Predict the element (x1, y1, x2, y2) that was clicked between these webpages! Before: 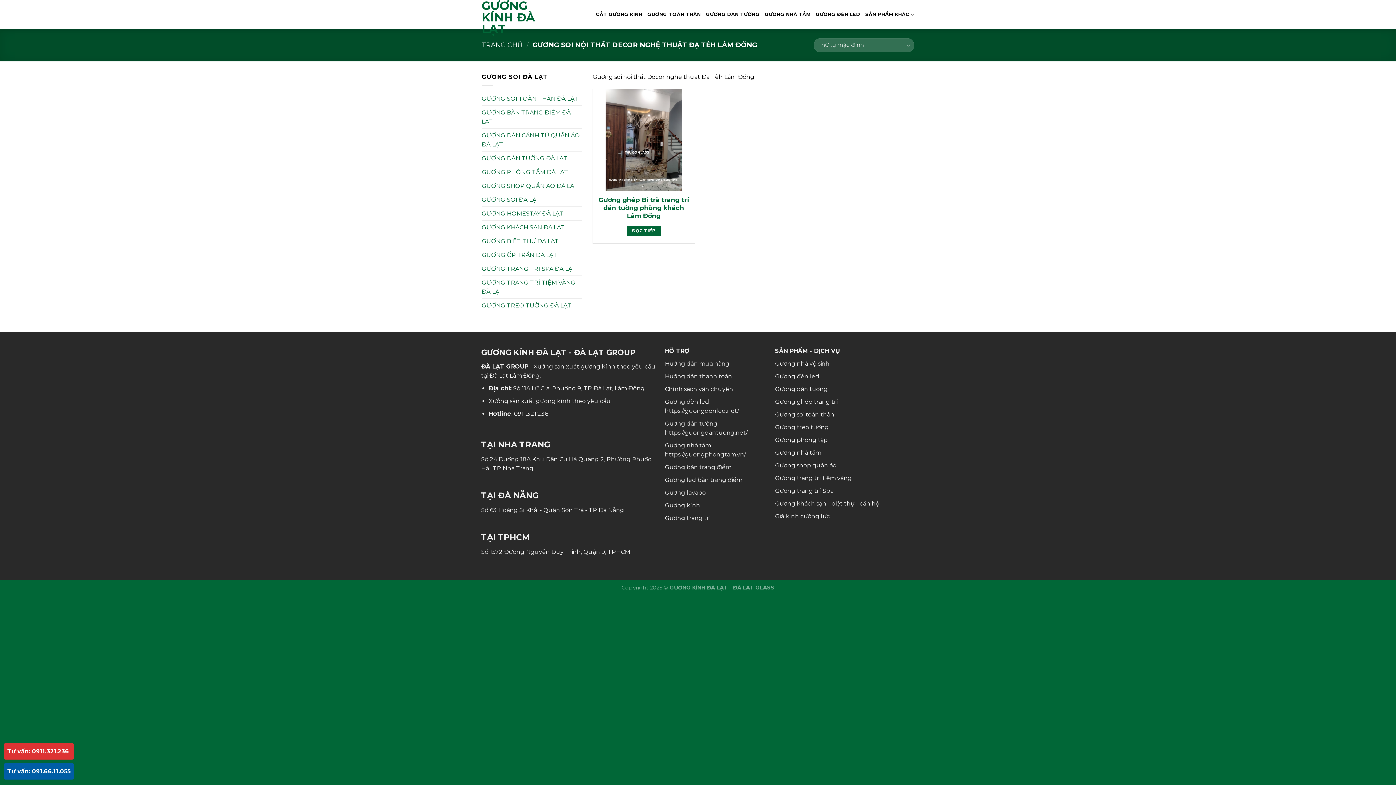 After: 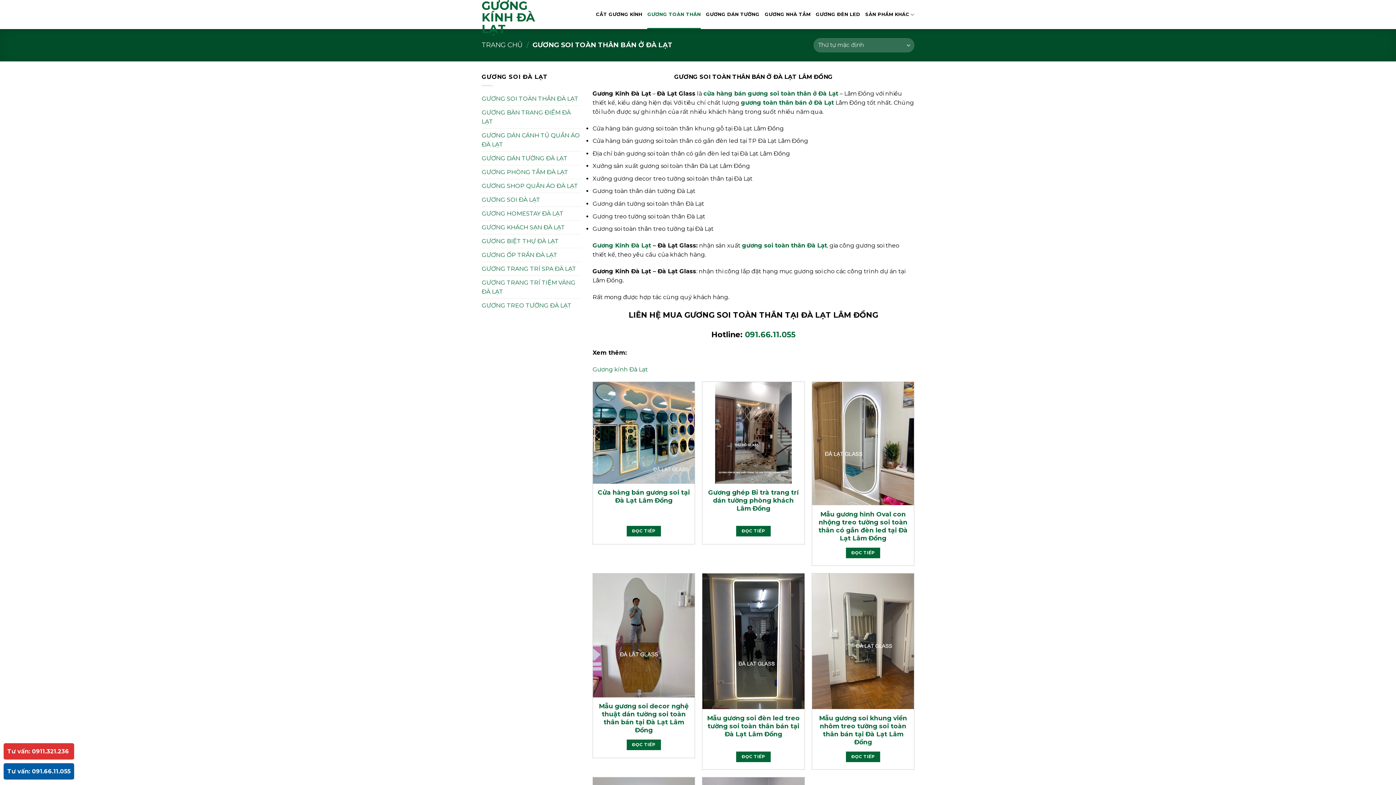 Action: bbox: (647, 0, 700, 29) label: GƯƠNG TOÀN THÂN